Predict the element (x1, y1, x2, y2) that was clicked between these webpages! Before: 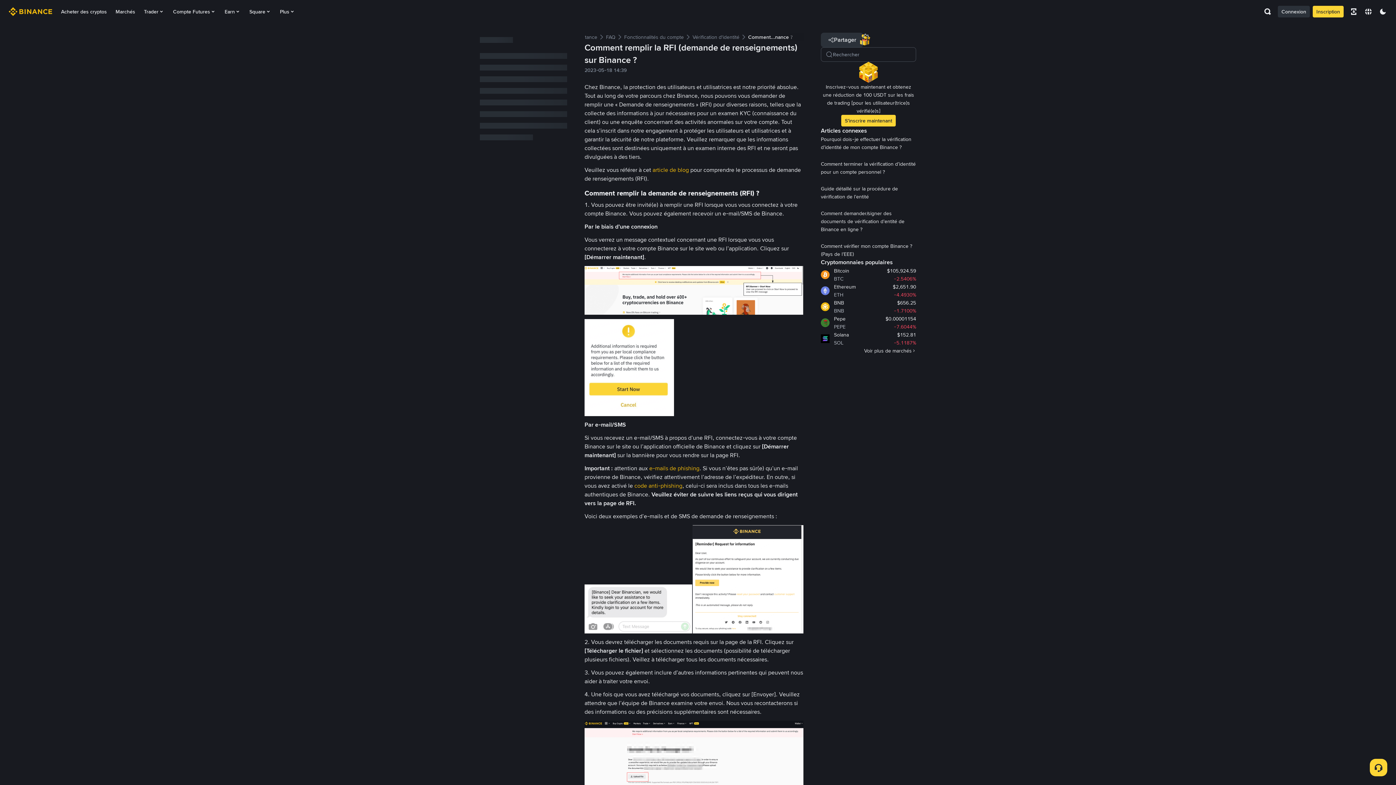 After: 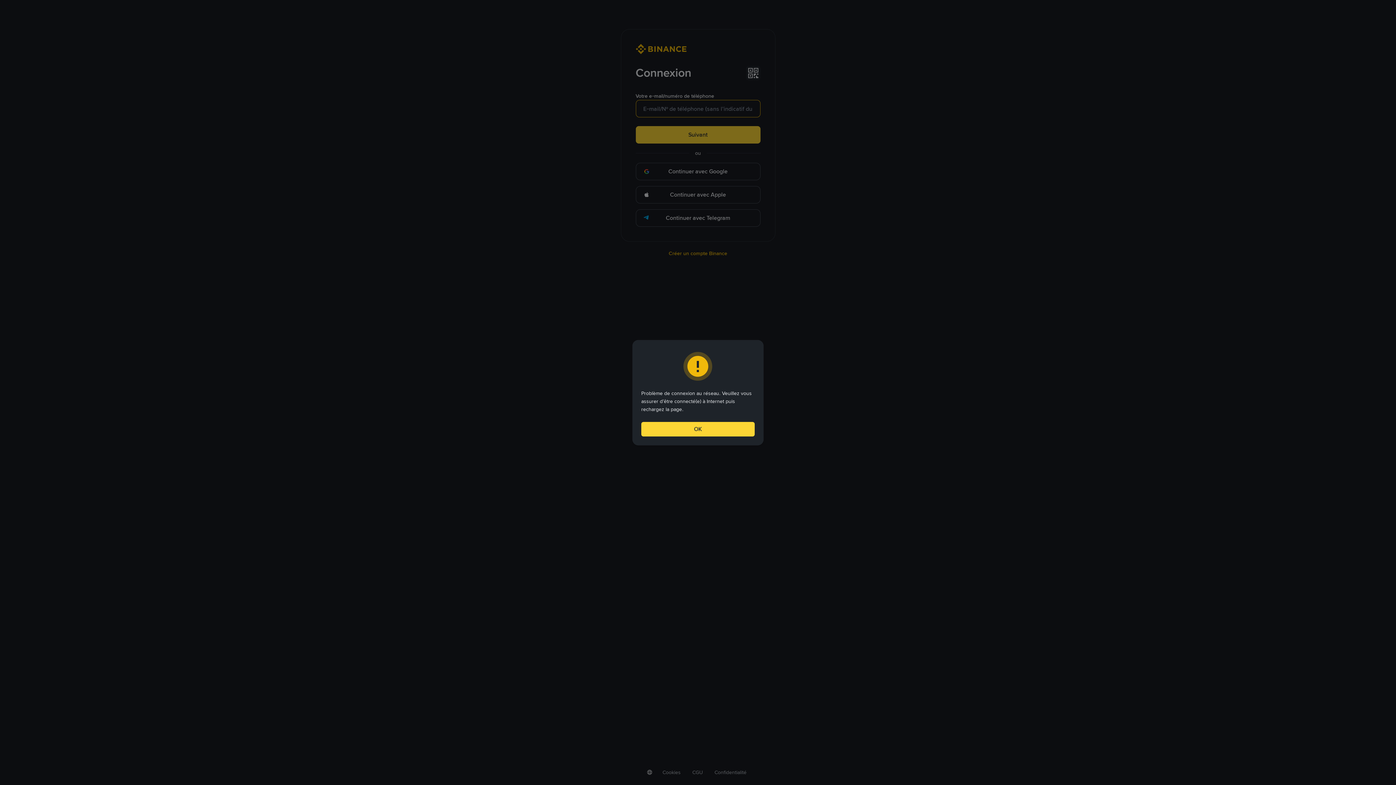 Action: bbox: (1275, 0, 1313, 23) label: Connexion